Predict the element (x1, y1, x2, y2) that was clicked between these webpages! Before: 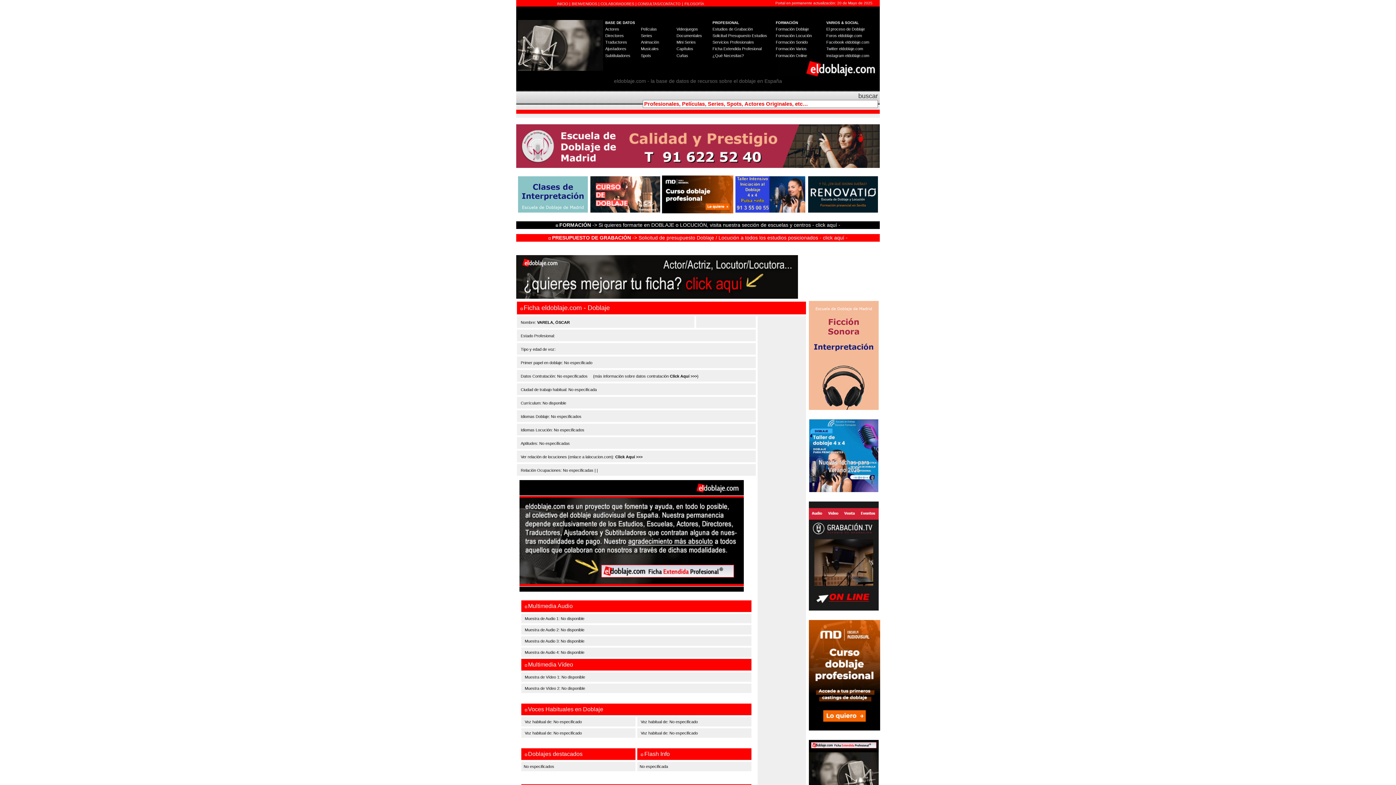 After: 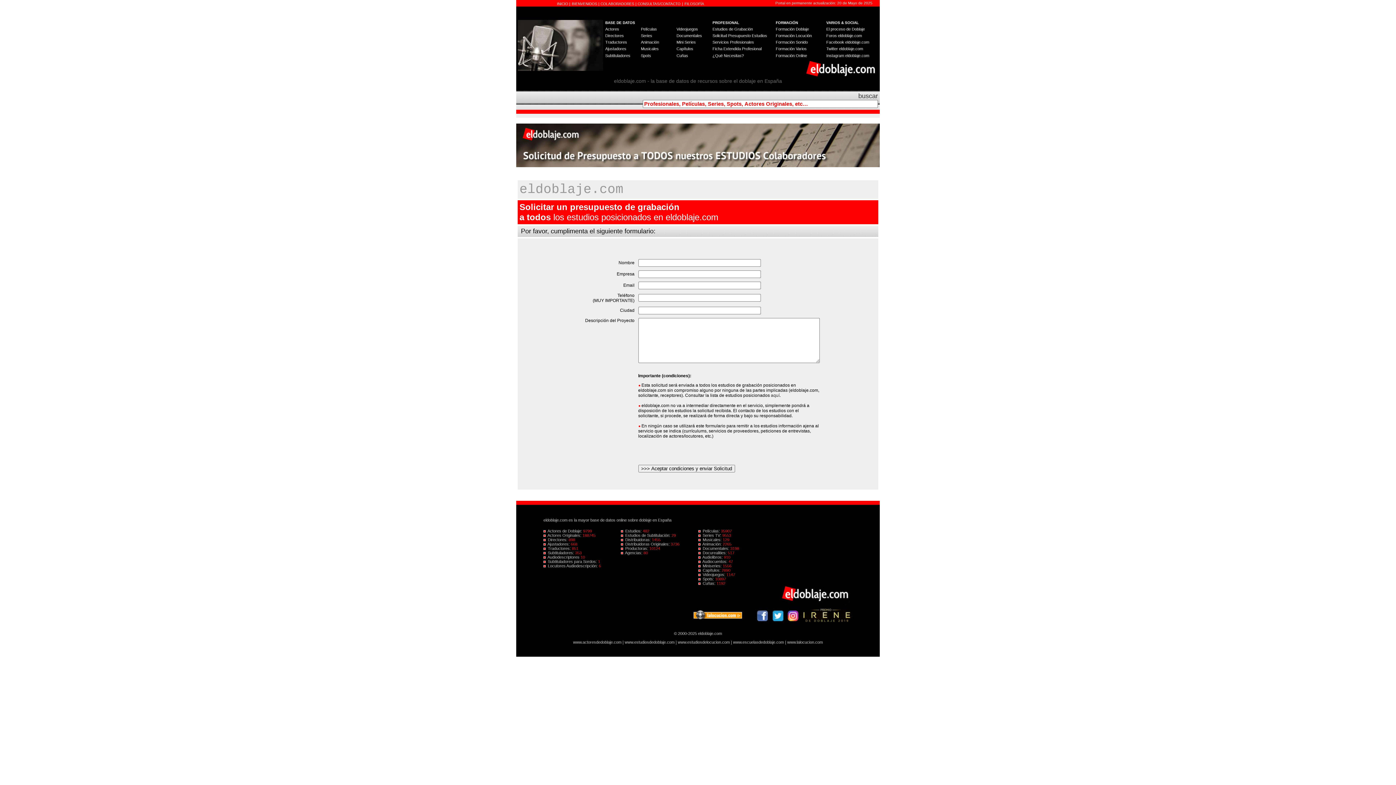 Action: bbox: (548, 234, 847, 240) label:  PRESUPUESTO DE GRABACIÓN -> Solicitud de presupuesto Doblaje / Locución a todos los estudios posicionados - click aquí -